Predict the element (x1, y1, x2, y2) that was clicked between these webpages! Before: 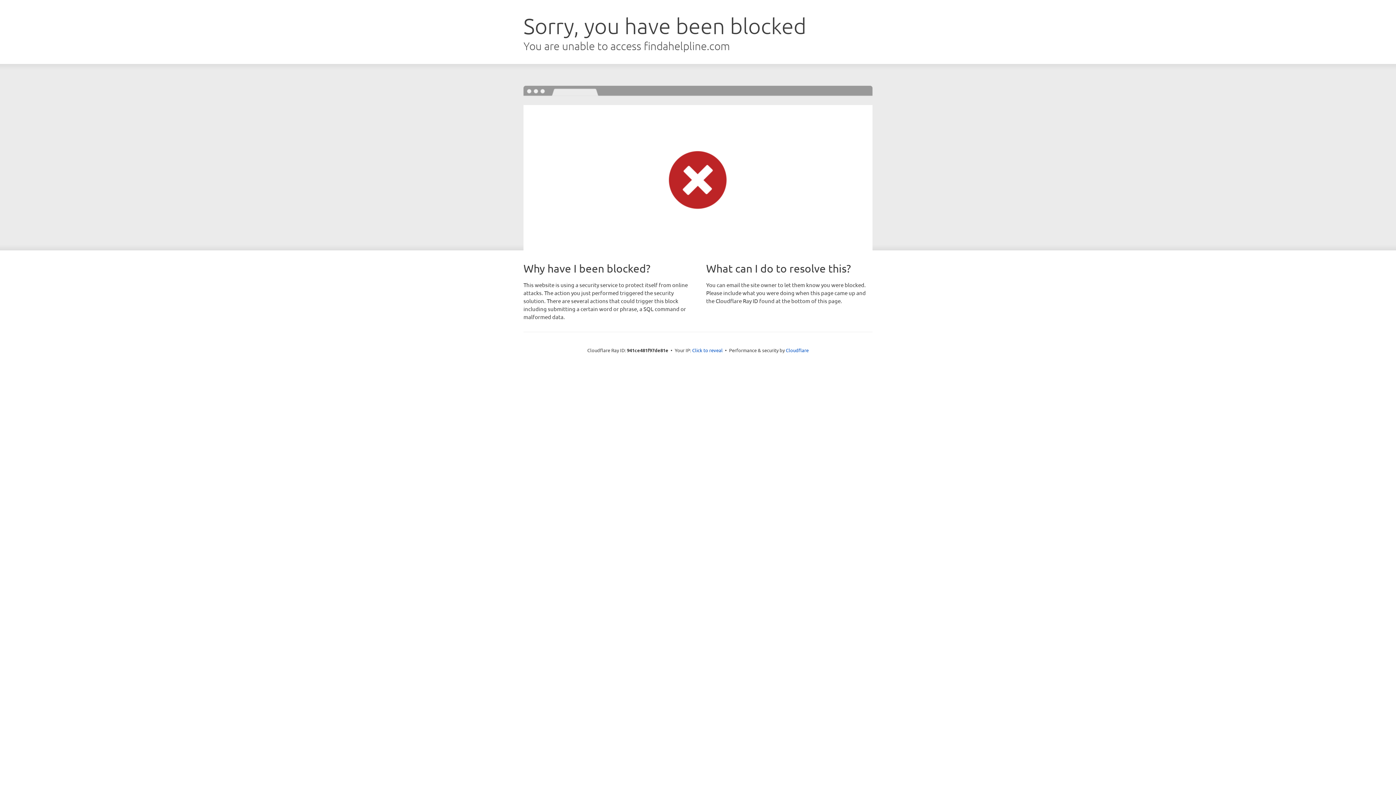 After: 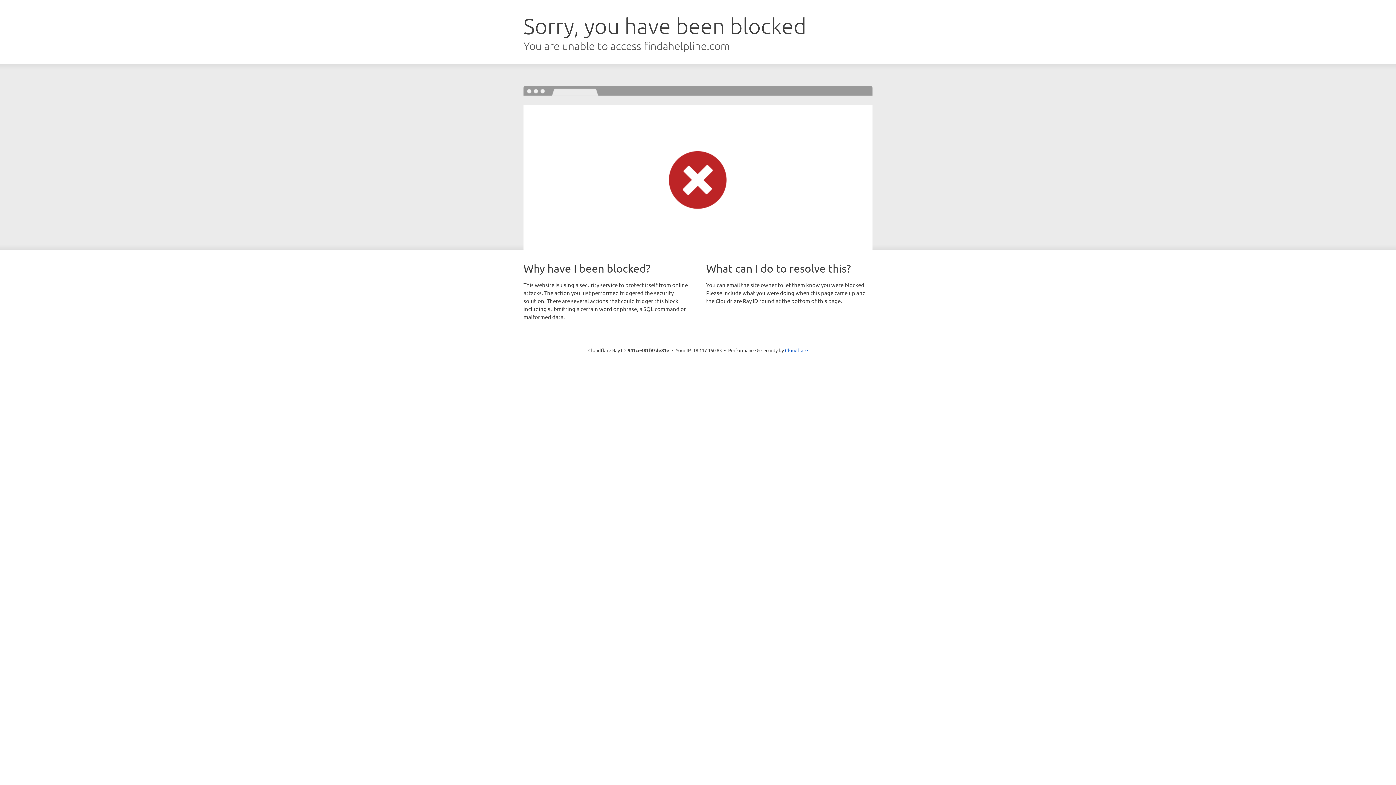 Action: label: Click to reveal bbox: (692, 346, 722, 353)